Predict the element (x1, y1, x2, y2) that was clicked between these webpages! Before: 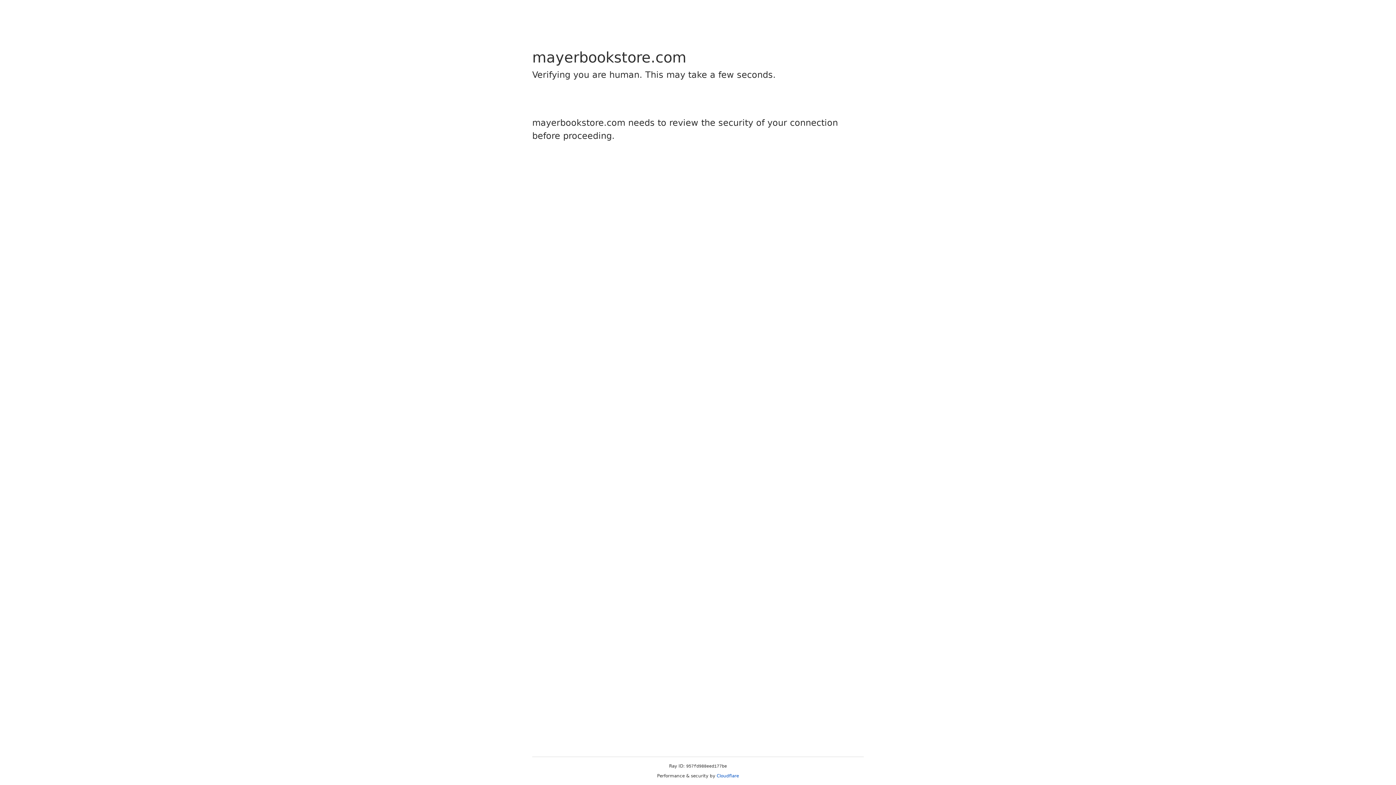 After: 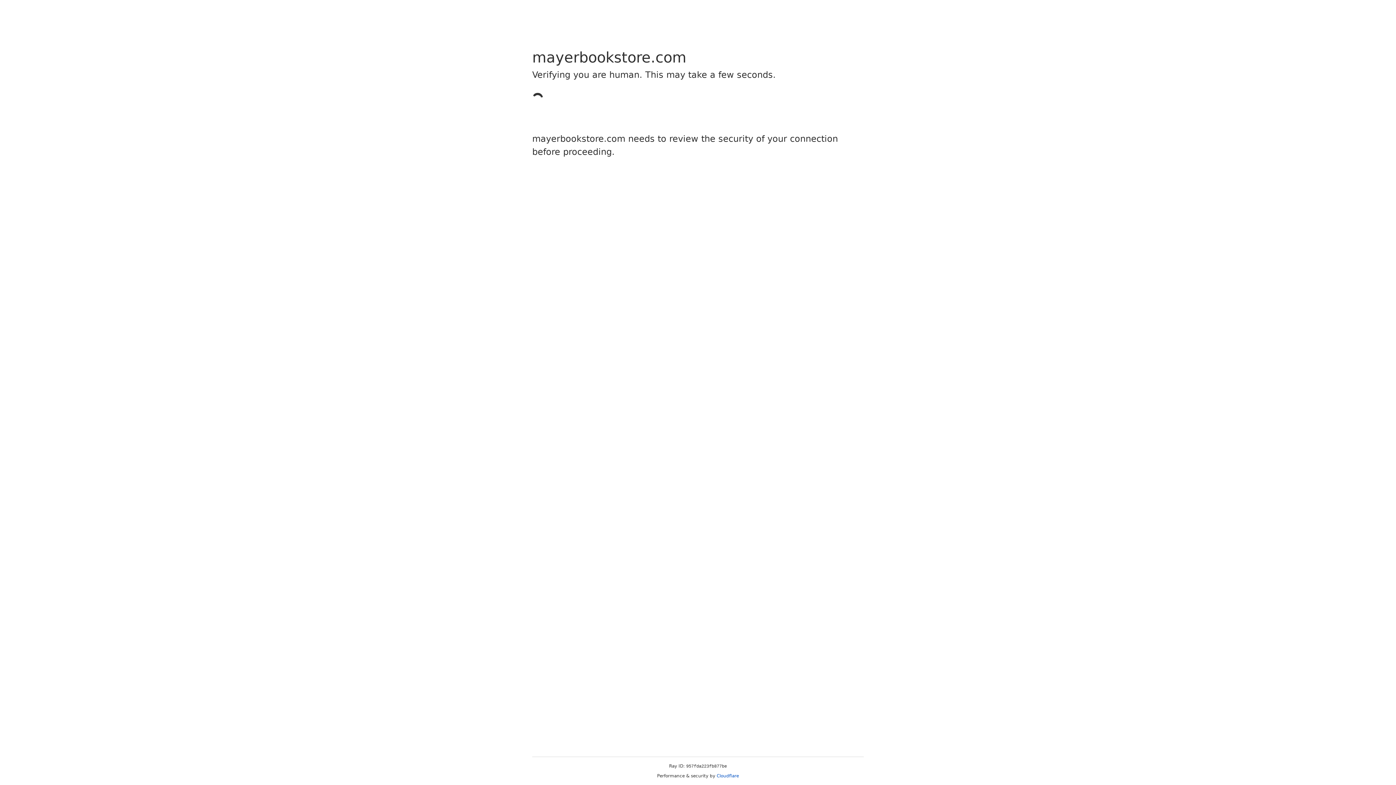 Action: bbox: (716, 773, 739, 778) label: Cloudflare